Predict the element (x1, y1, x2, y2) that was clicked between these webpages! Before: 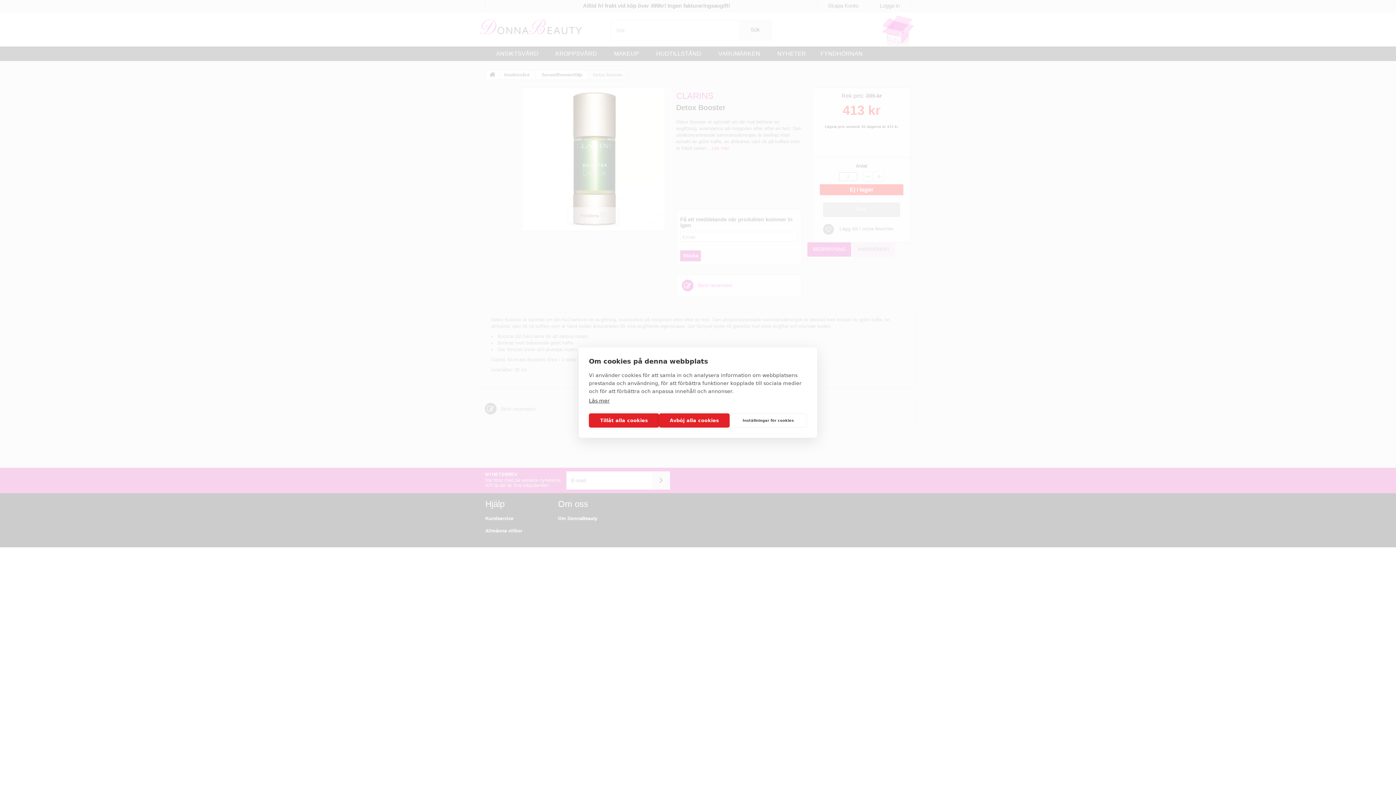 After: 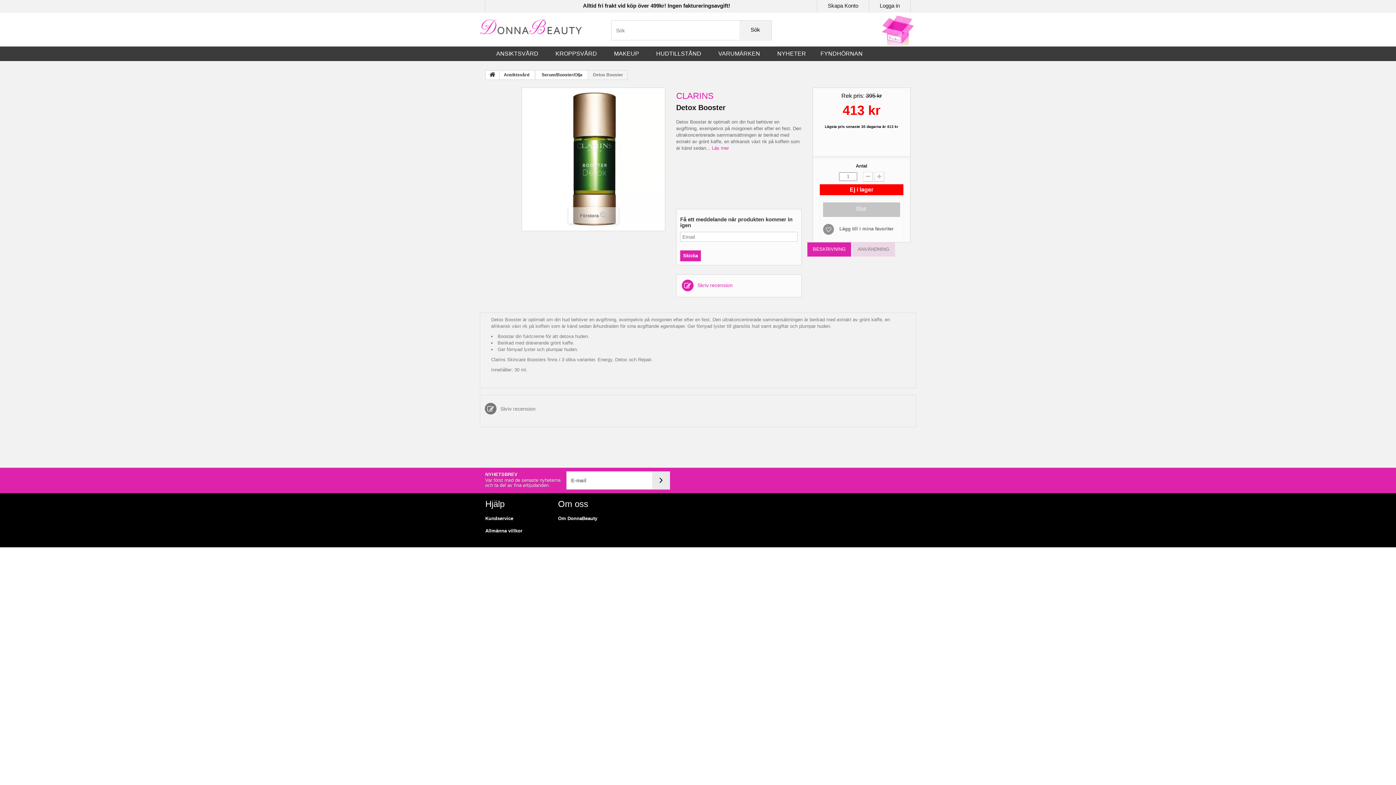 Action: label: Avböj alla cookies bbox: (659, 413, 729, 427)